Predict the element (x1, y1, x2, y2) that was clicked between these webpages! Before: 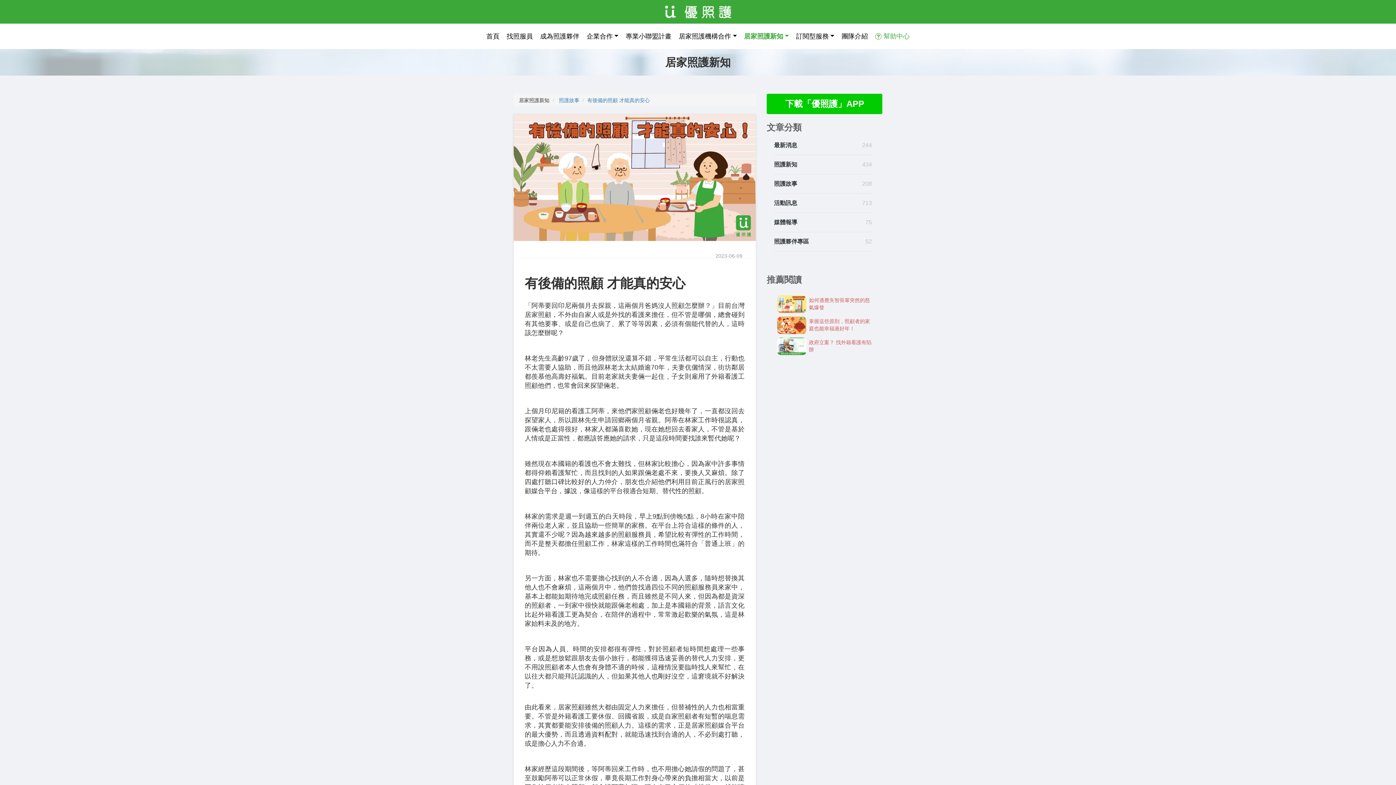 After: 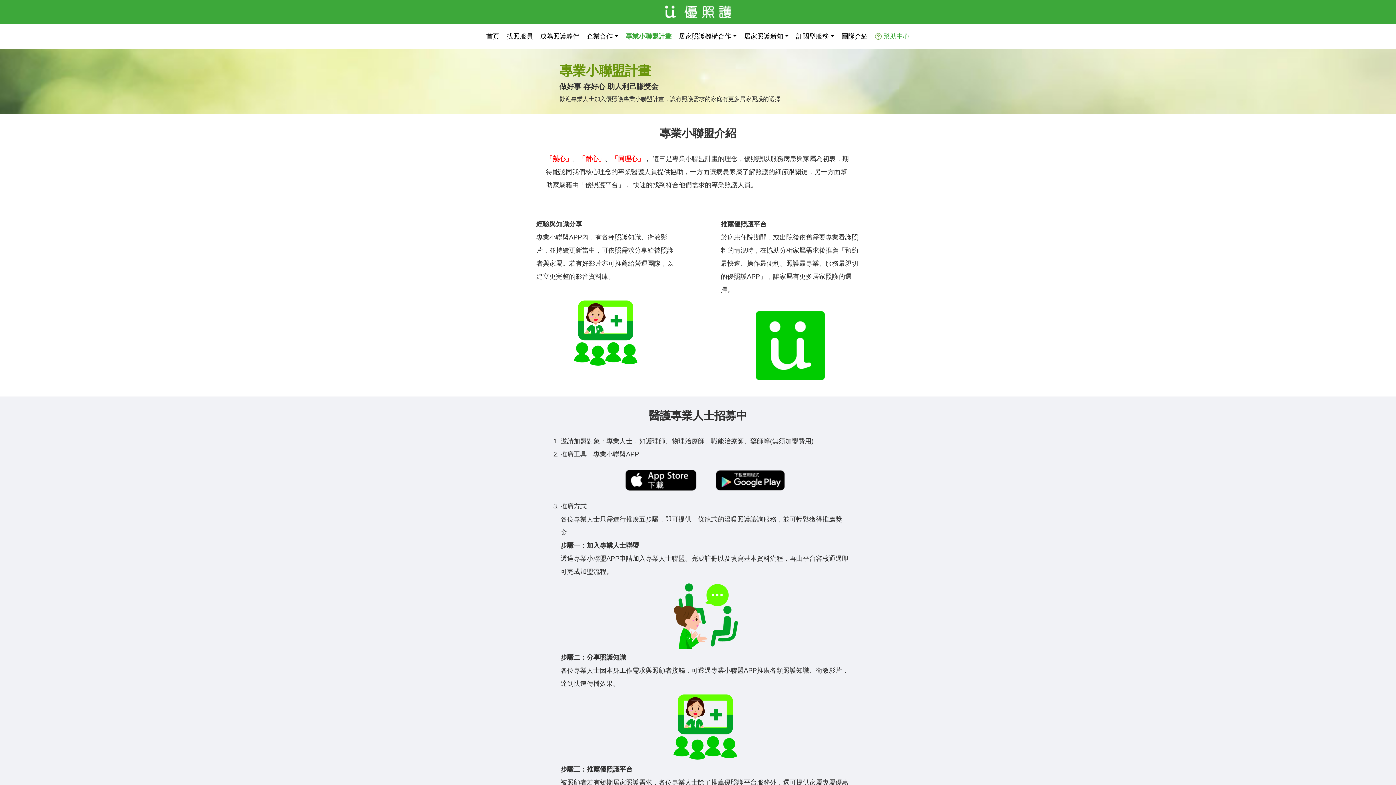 Action: bbox: (622, 27, 675, 45) label: 專業小聯盟計畫